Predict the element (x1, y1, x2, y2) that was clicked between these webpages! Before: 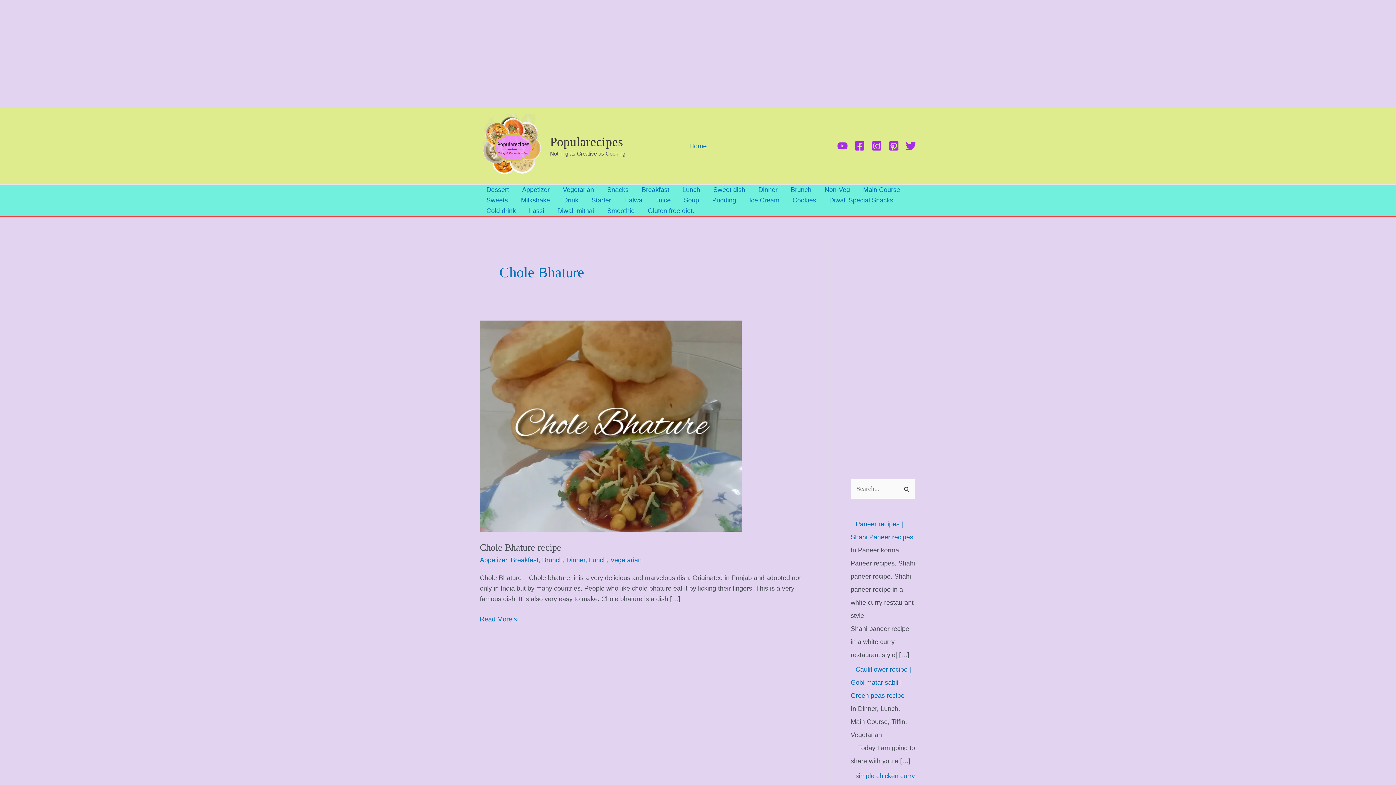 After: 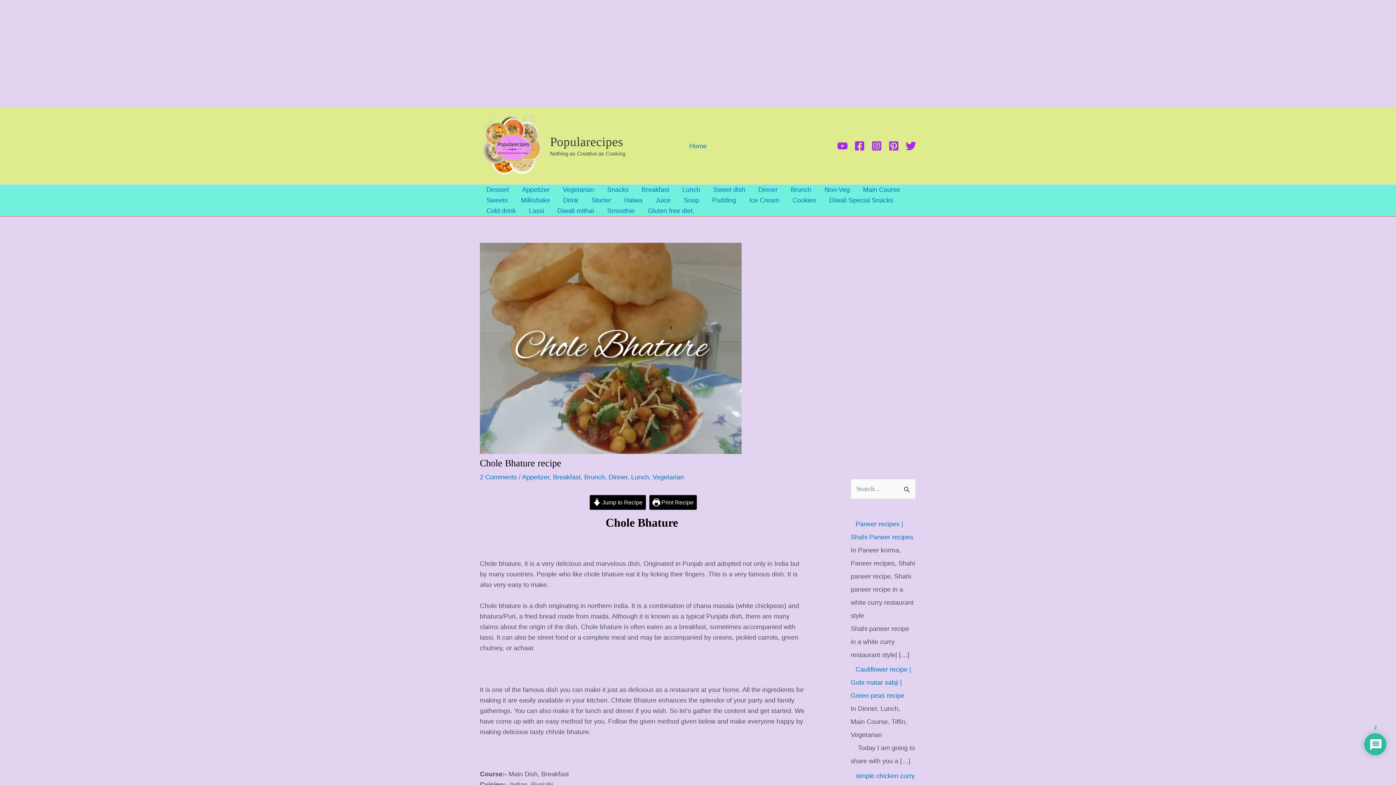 Action: bbox: (480, 614, 517, 625) label: Chole Bhature recipe
Read More »